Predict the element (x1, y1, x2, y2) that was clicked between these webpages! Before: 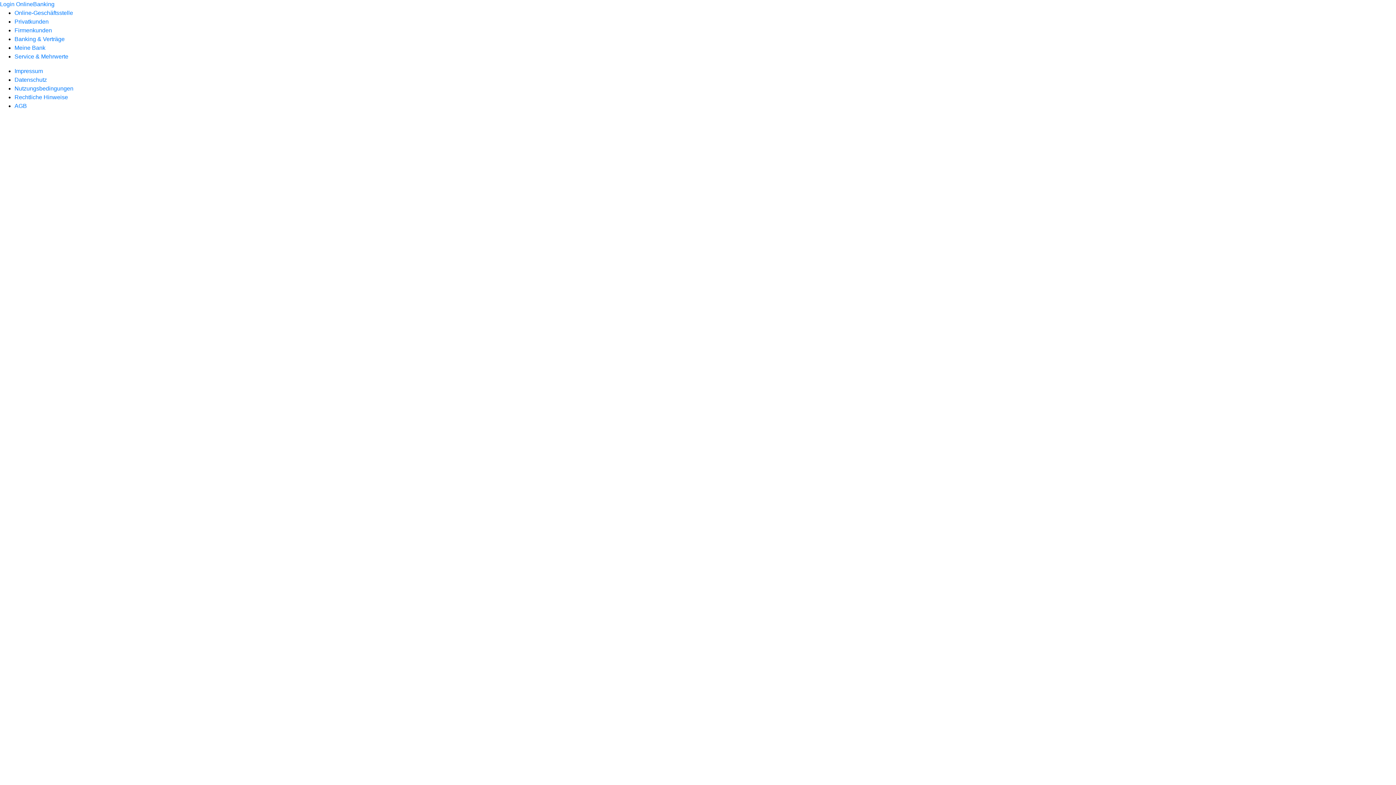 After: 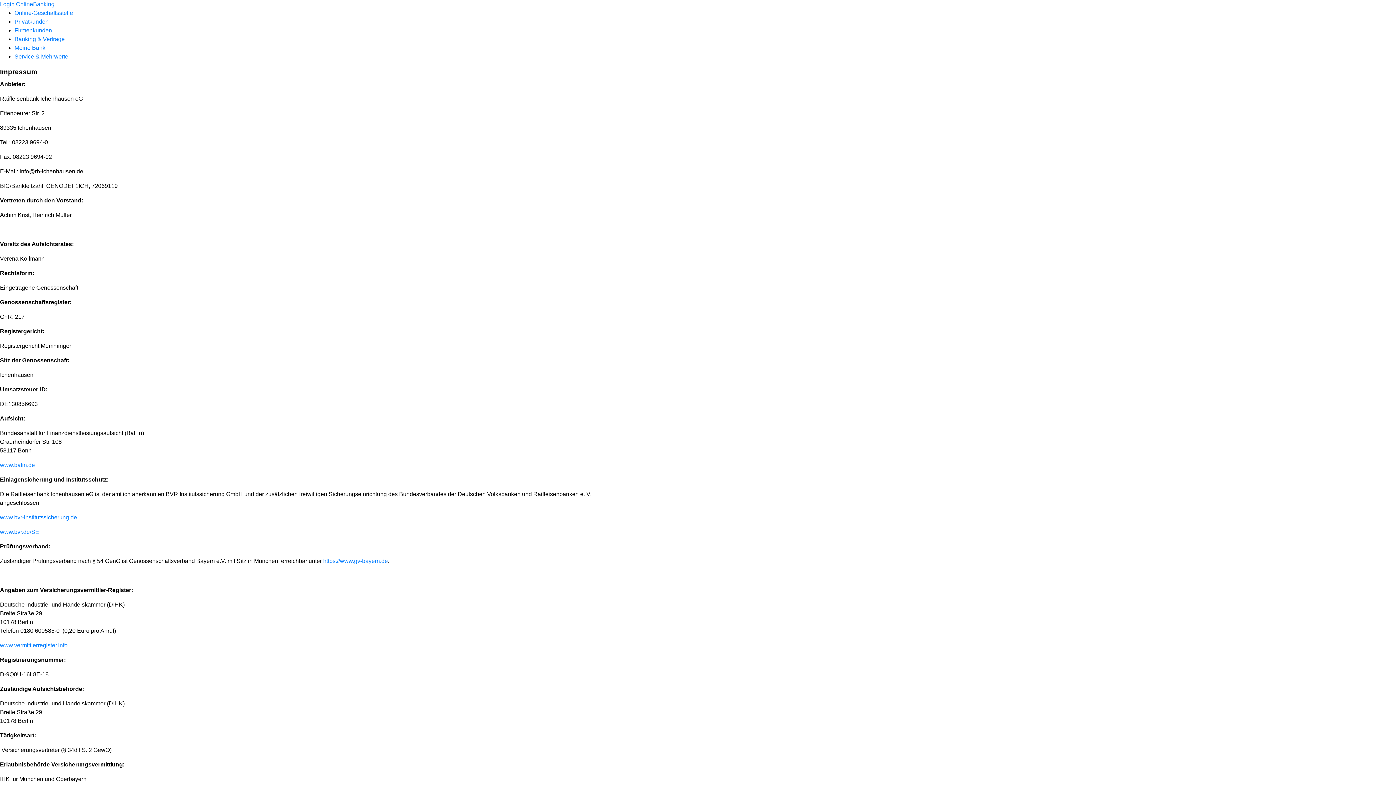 Action: bbox: (14, 68, 42, 74) label: Impressum